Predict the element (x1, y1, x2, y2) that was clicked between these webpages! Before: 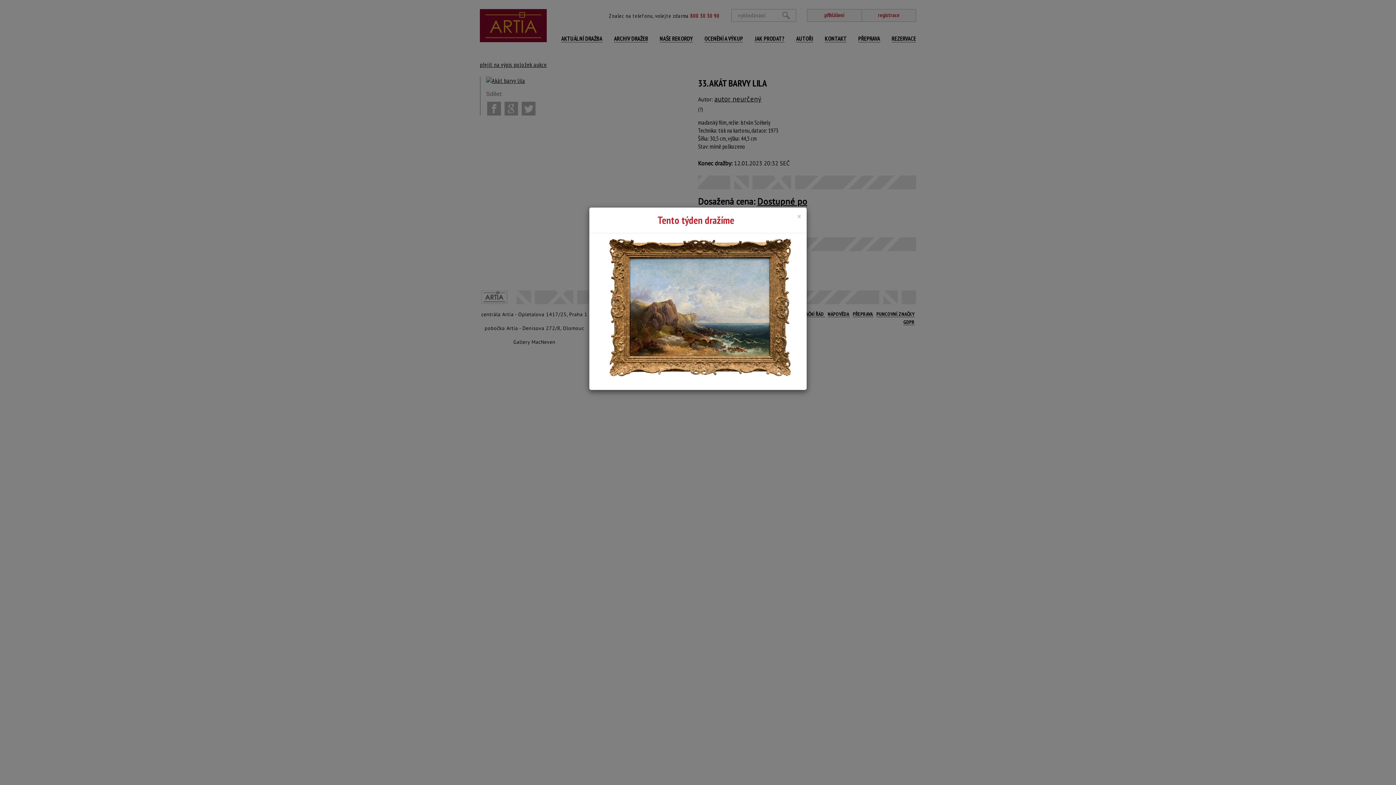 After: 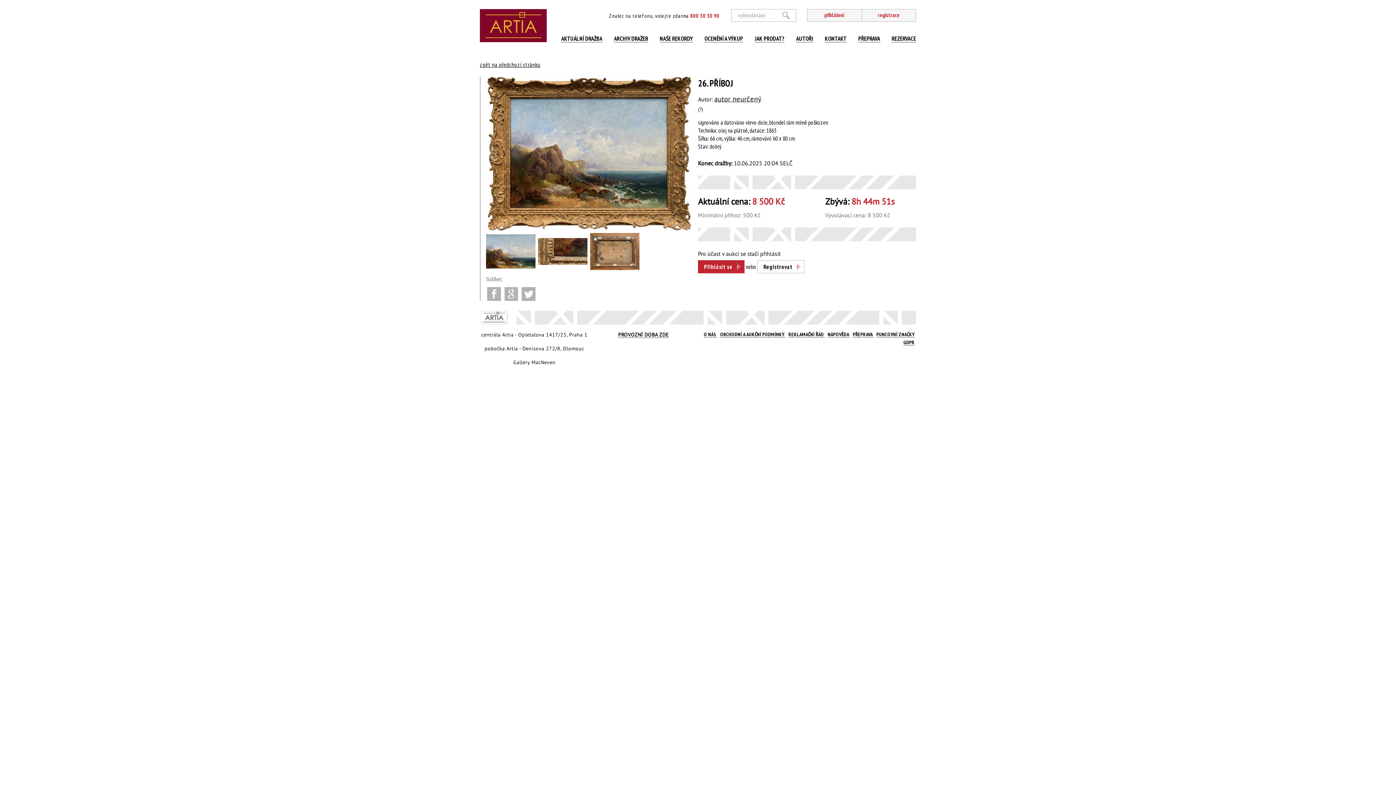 Action: bbox: (594, 303, 805, 310)